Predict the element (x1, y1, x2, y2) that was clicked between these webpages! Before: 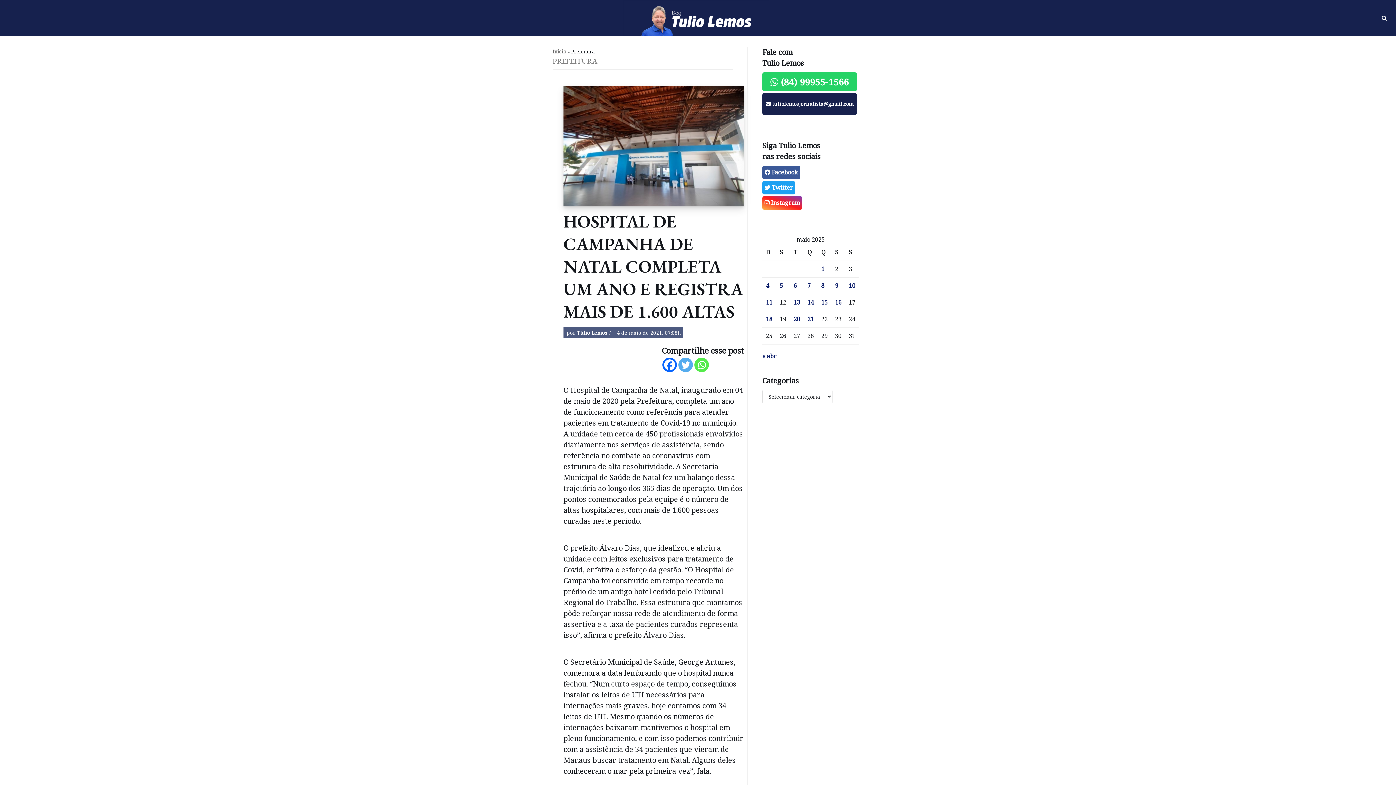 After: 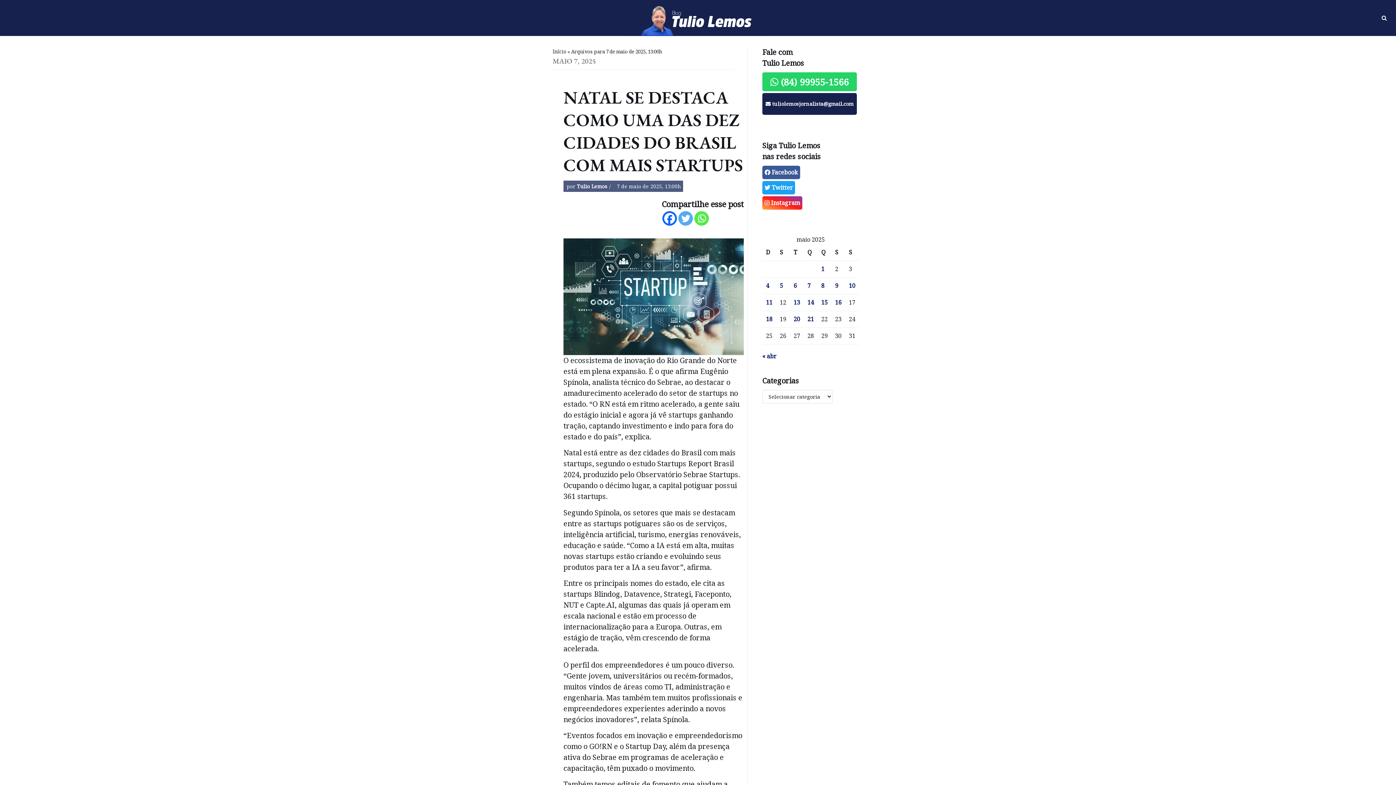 Action: label: Posts publicados em 7 de May de 2025 bbox: (807, 281, 810, 289)